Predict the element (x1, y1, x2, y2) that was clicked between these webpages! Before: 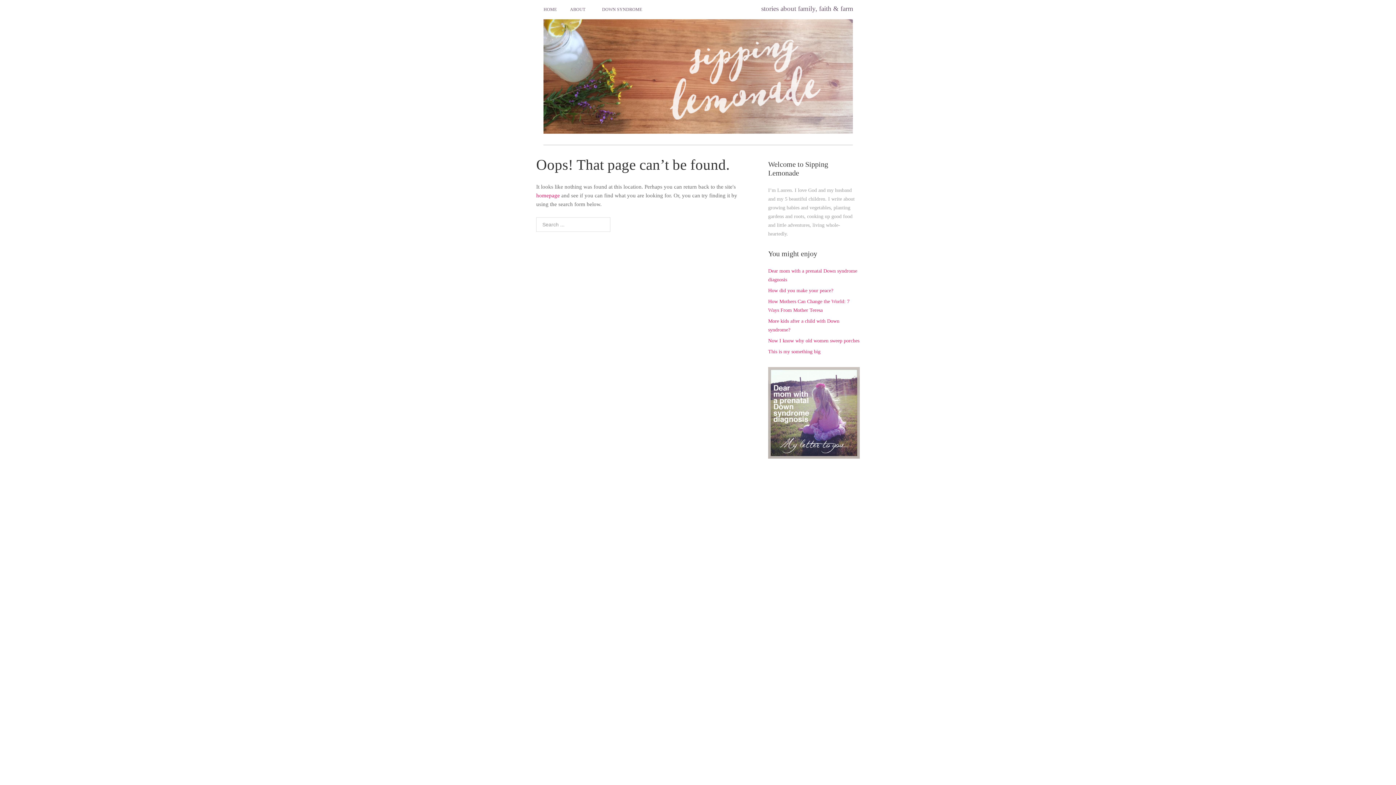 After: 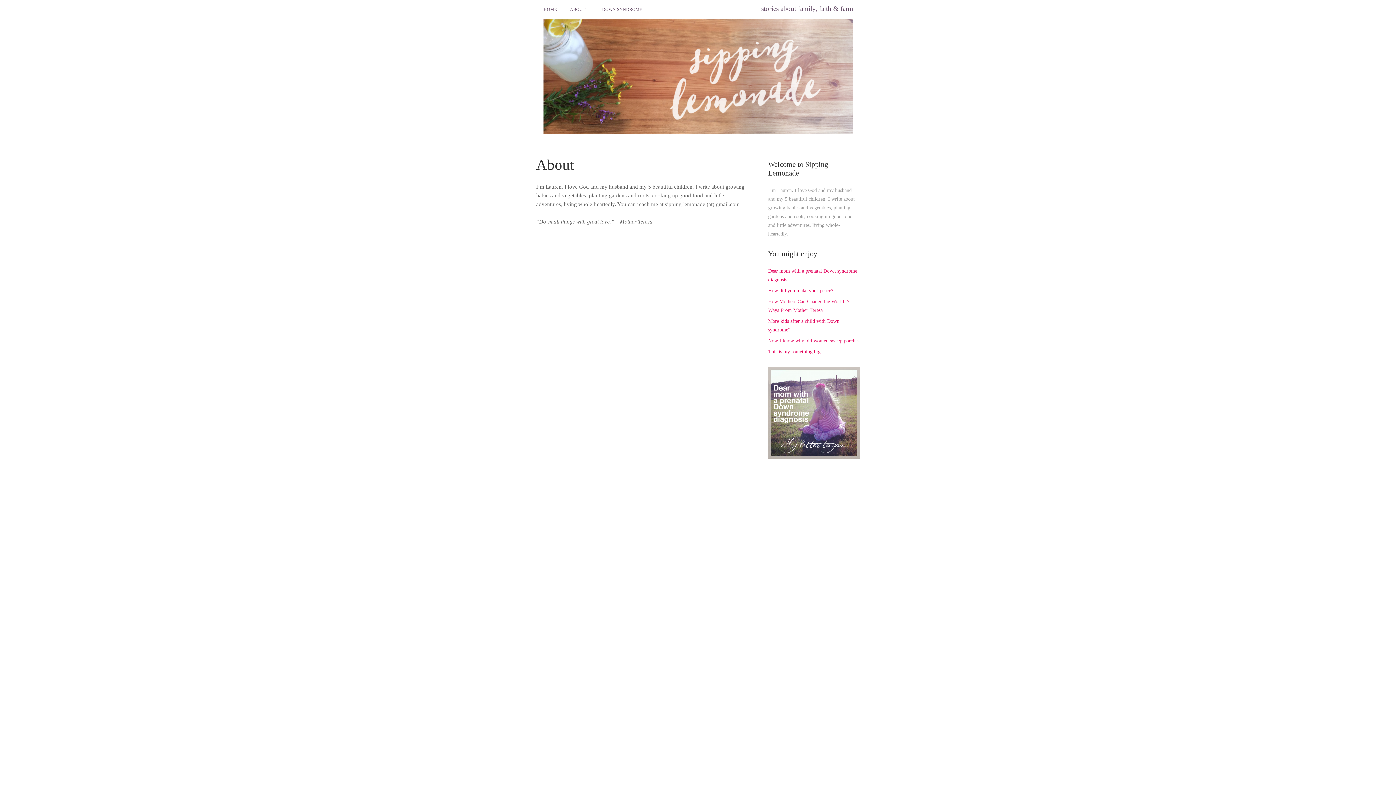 Action: label: ABOUT bbox: (562, 0, 593, 12)